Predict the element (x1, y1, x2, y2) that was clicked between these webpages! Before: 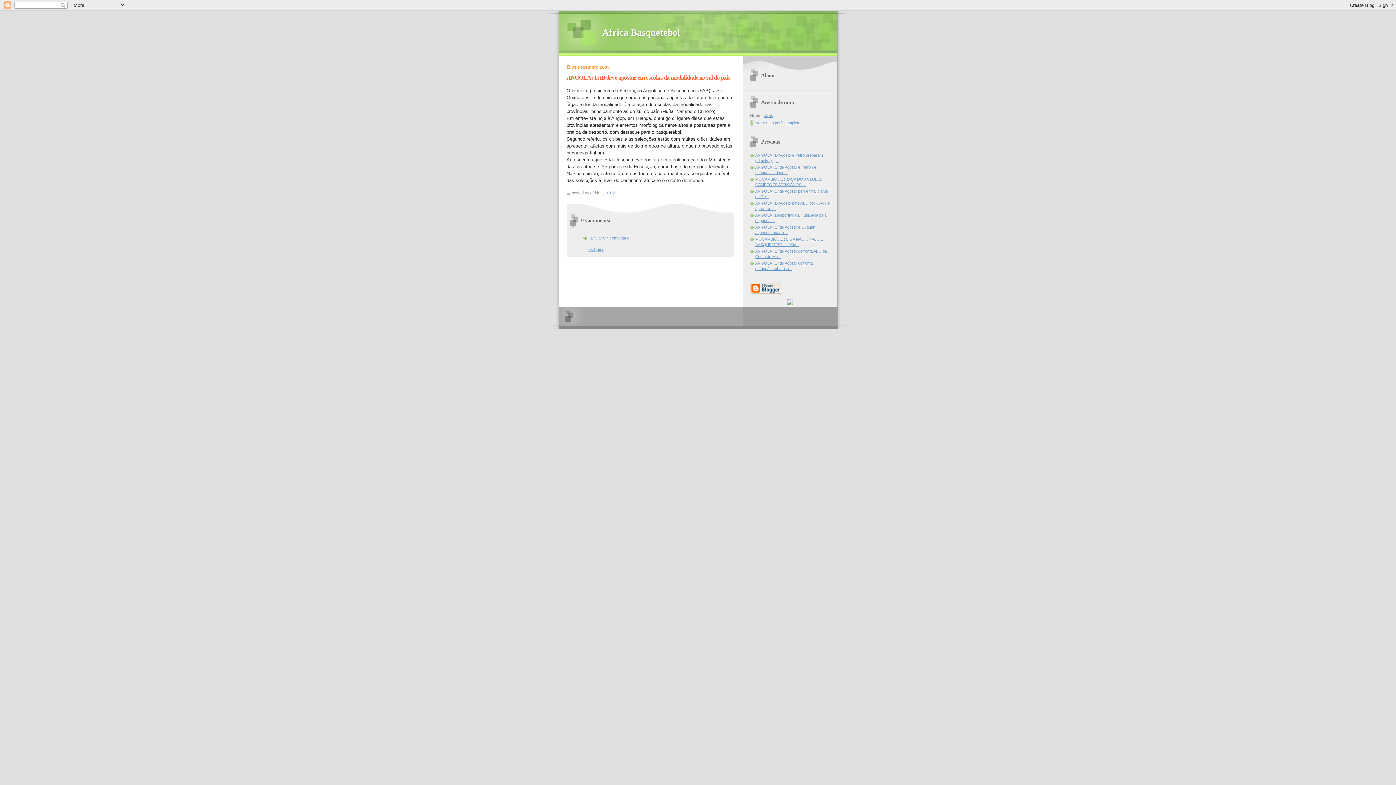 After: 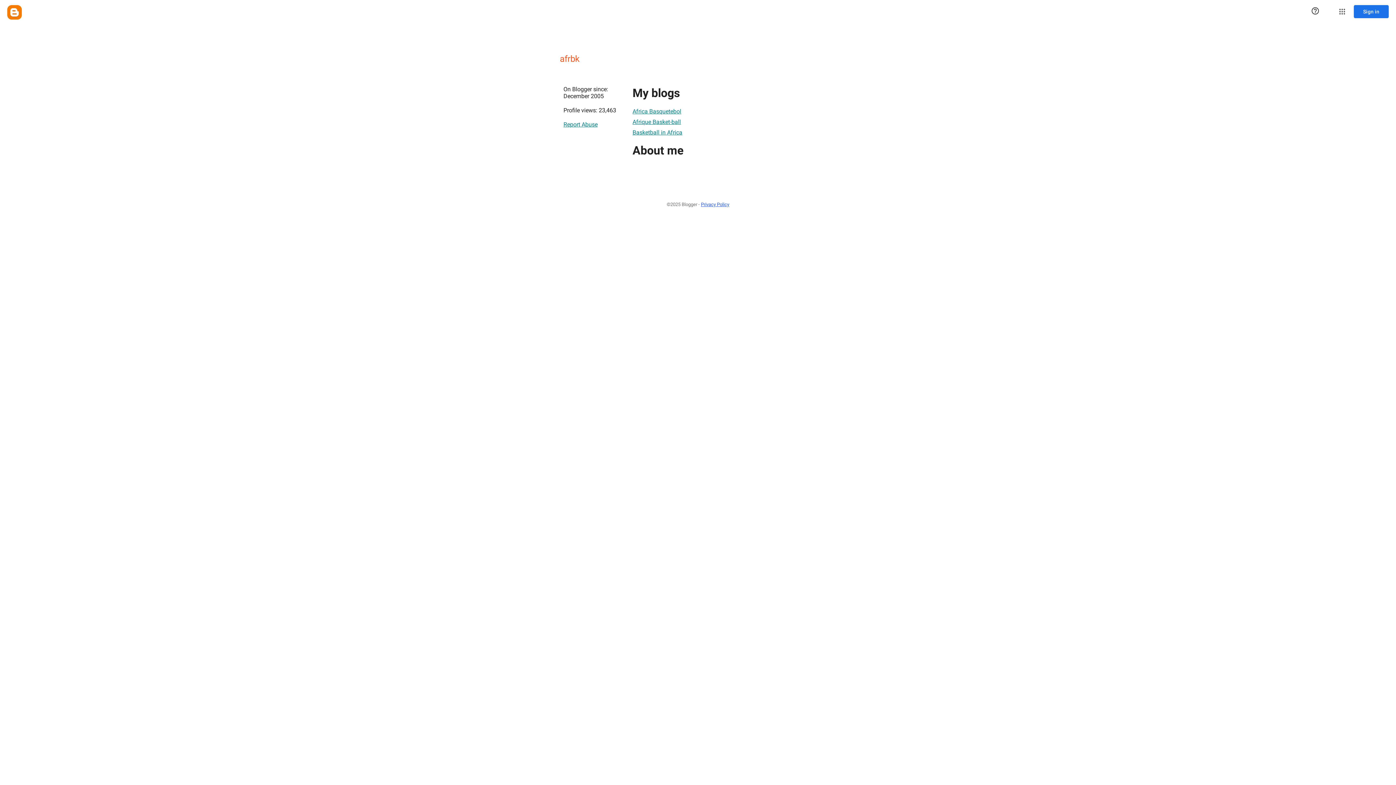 Action: label: Ver o meu perfil completo bbox: (756, 120, 800, 125)